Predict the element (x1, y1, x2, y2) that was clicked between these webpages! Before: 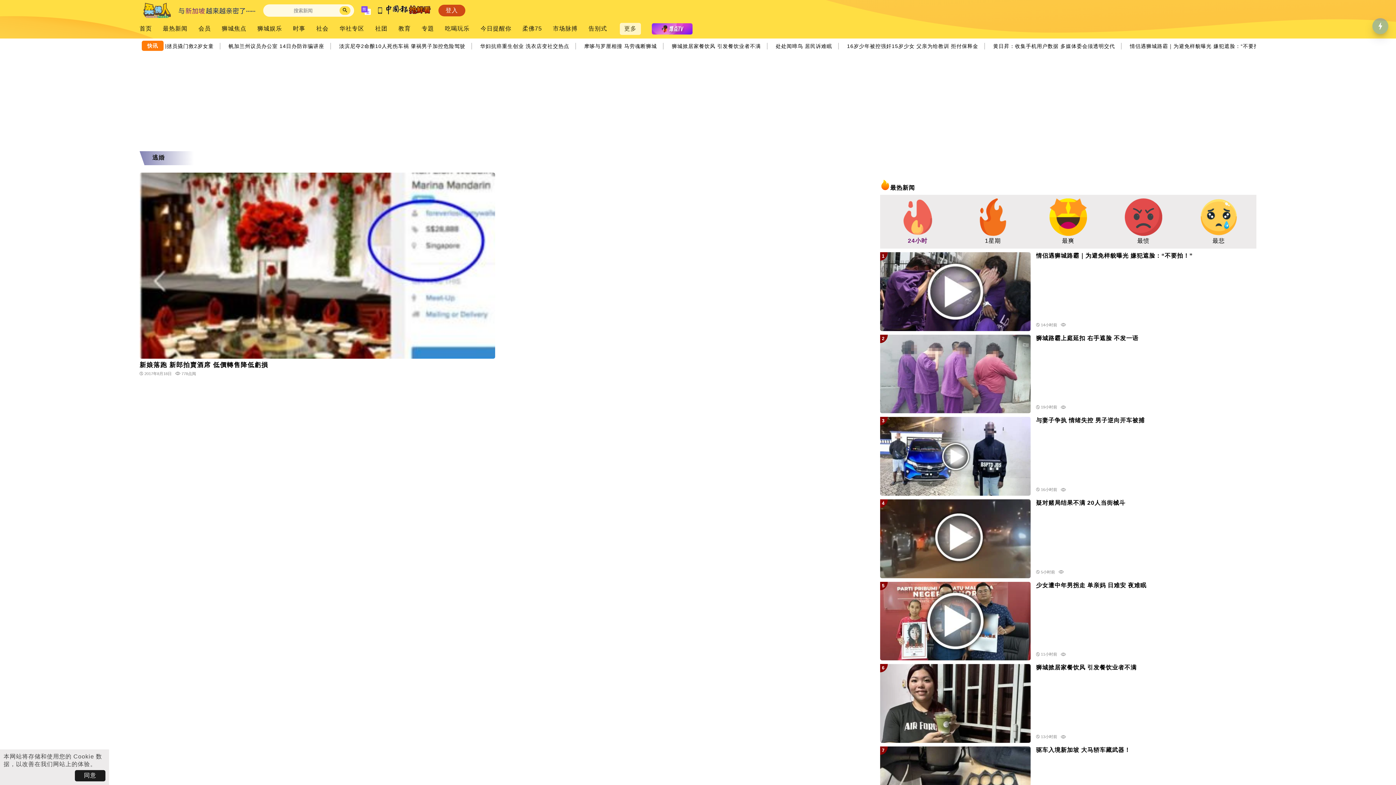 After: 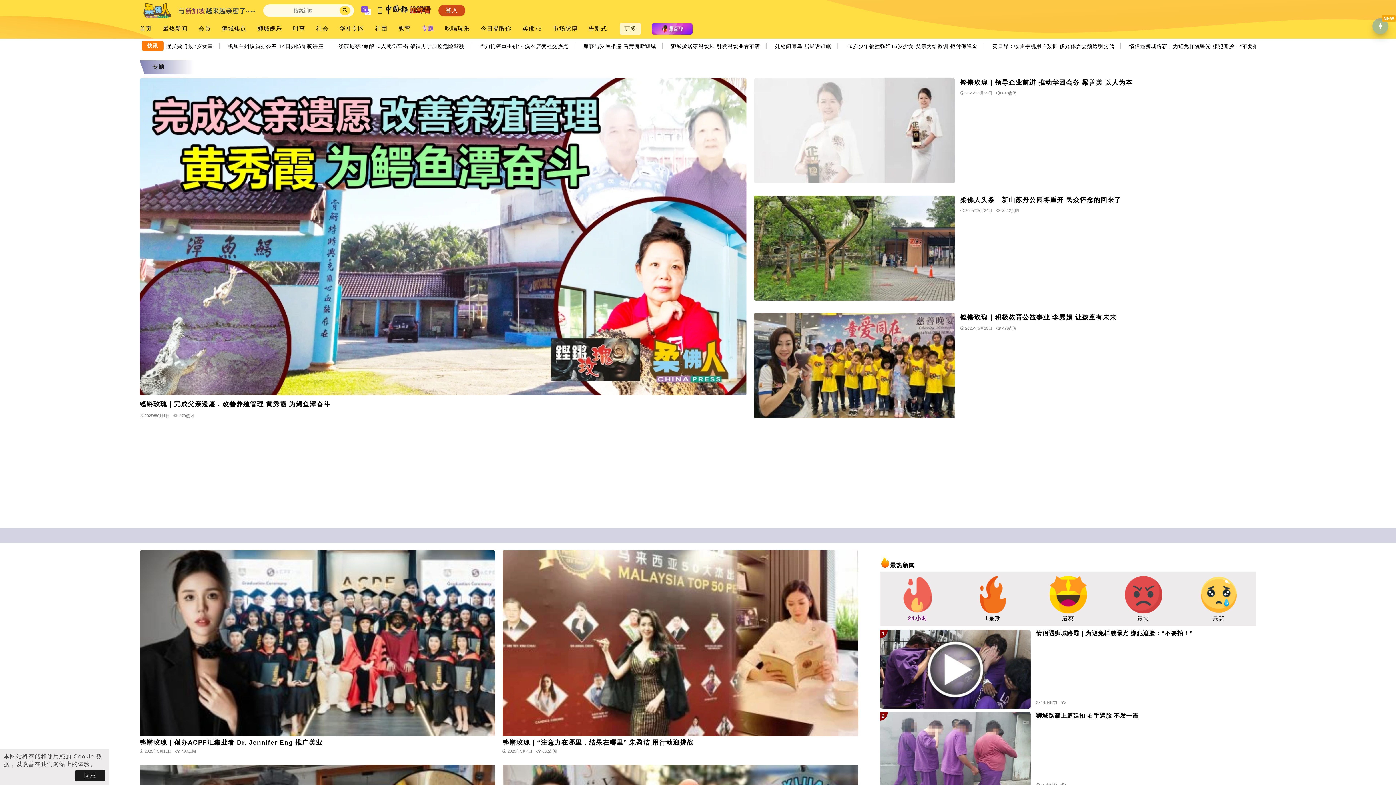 Action: label: 专題 bbox: (421, 25, 434, 32)